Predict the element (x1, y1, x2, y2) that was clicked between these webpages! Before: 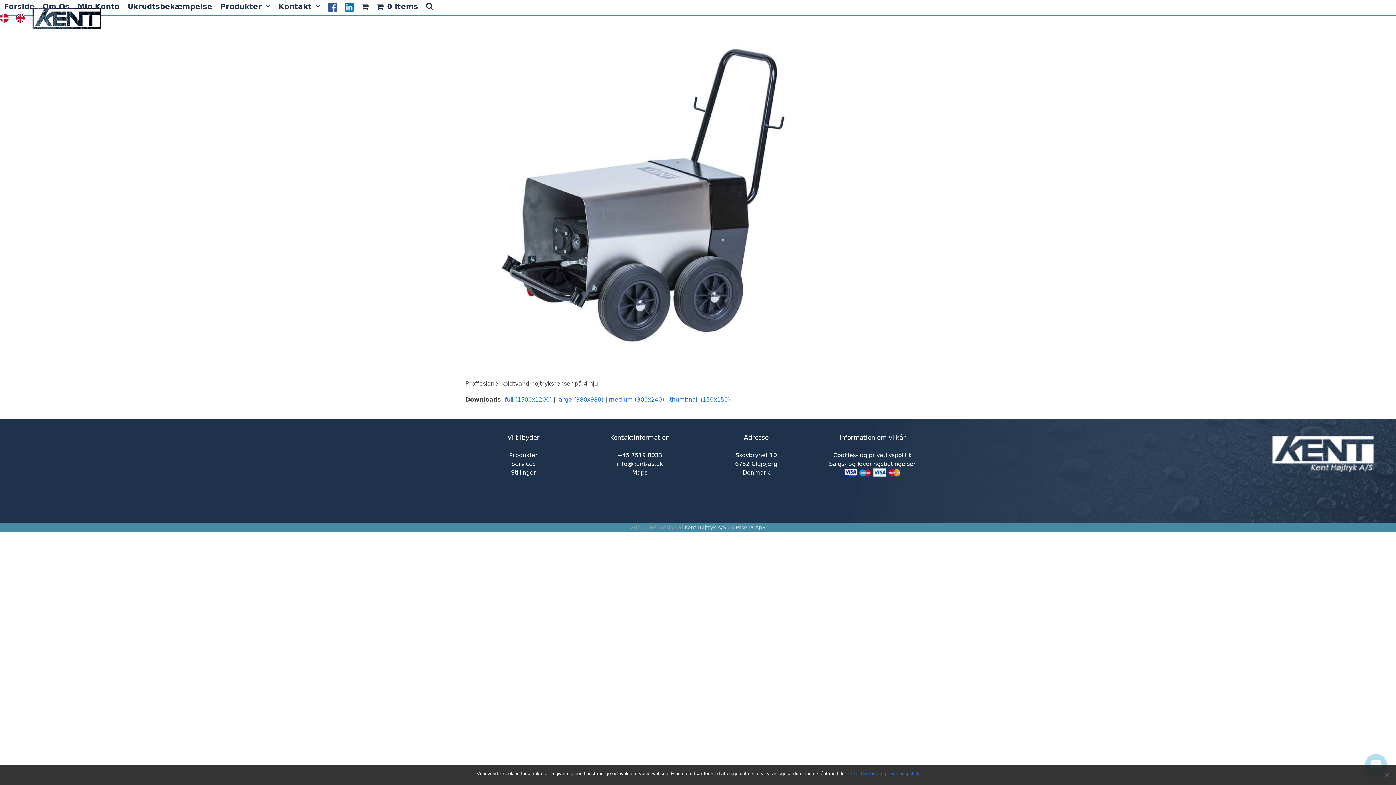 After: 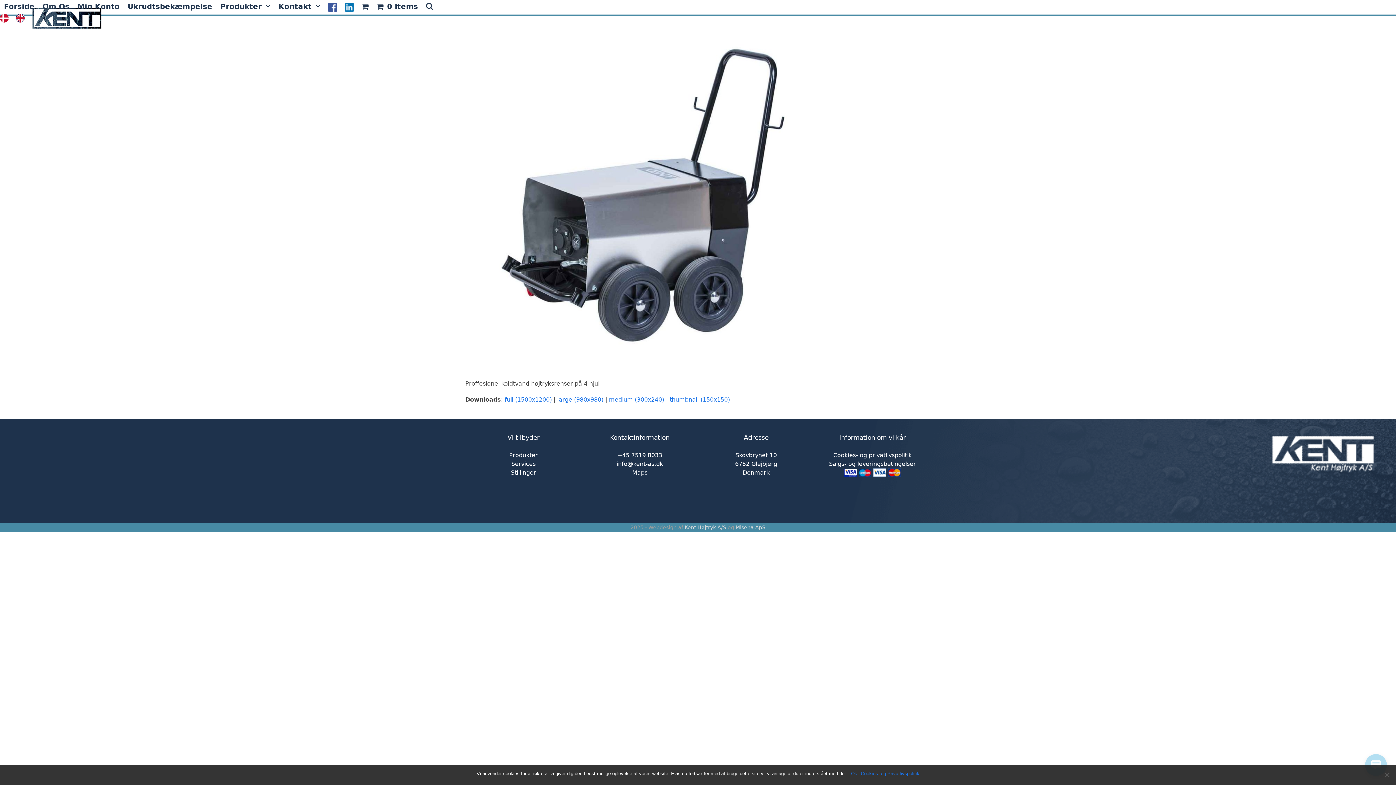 Action: bbox: (617, 452, 662, 458) label: +45 7519 8033